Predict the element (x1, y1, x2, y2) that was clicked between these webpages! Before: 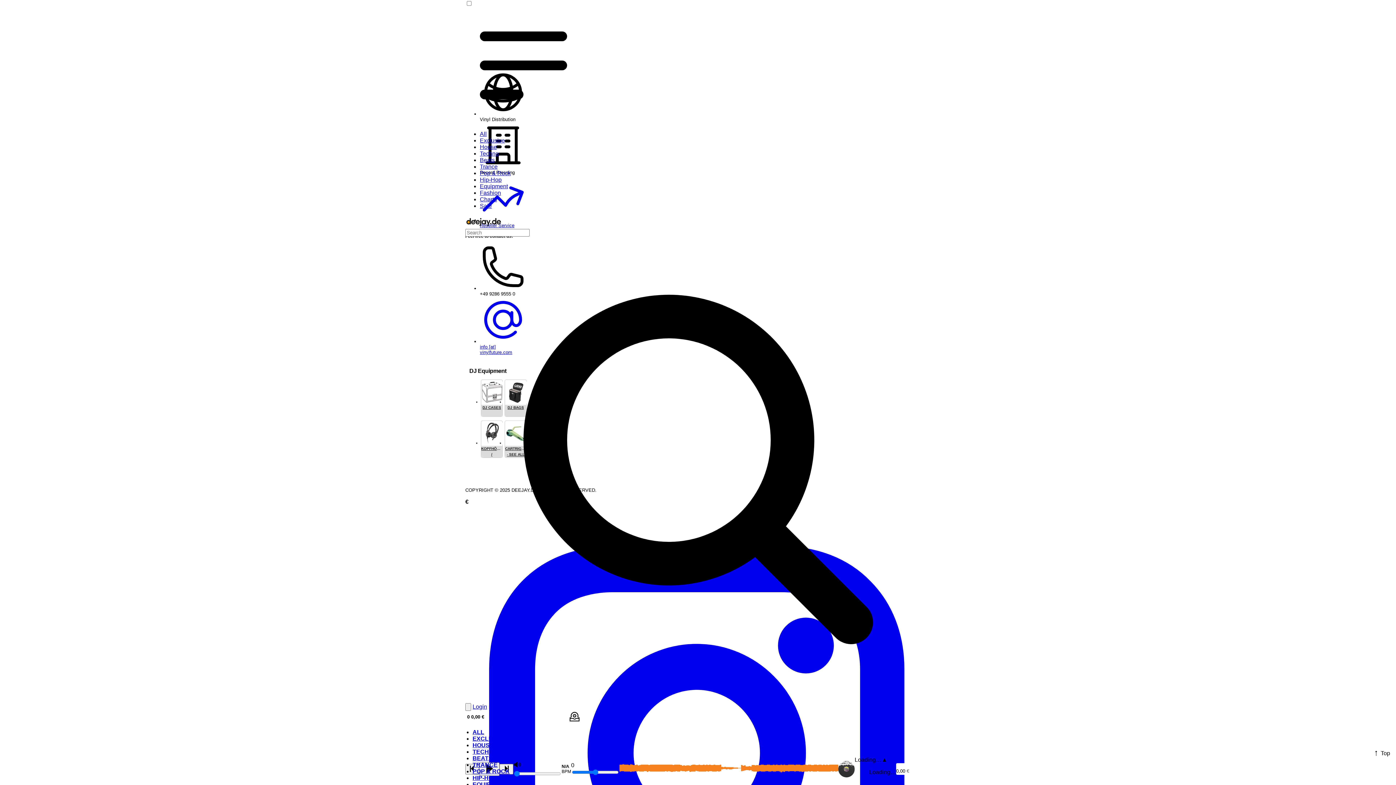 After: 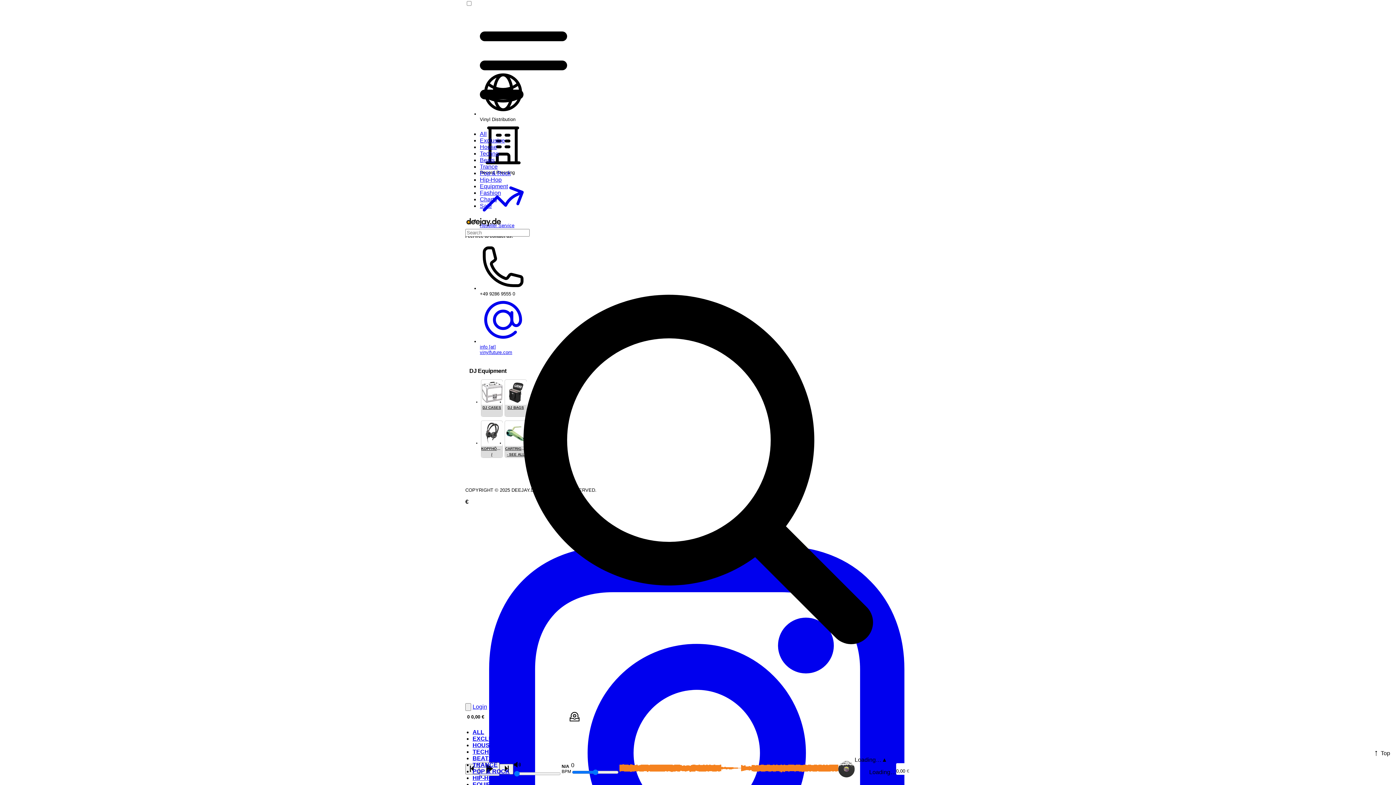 Action: label: EQUIPMENT bbox: (472, 781, 507, 788)